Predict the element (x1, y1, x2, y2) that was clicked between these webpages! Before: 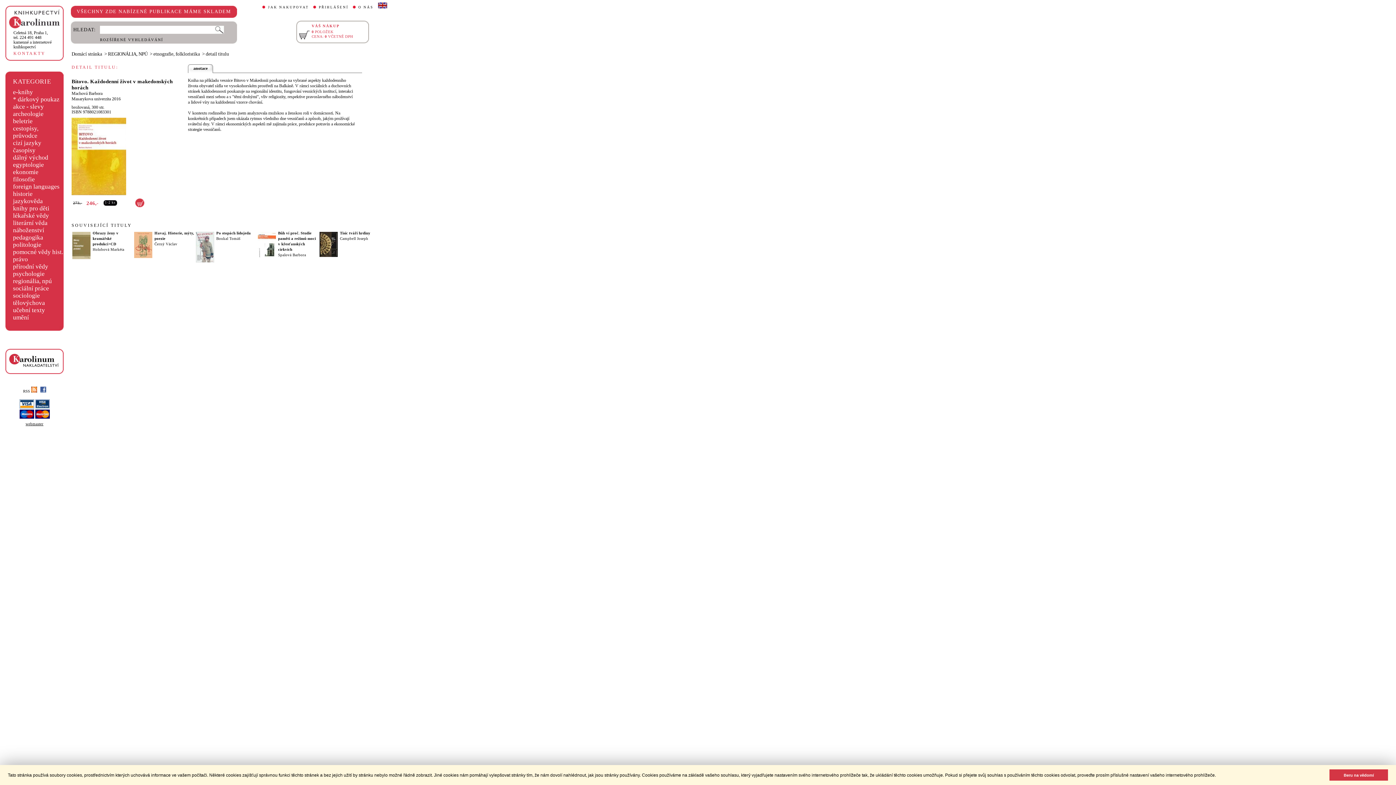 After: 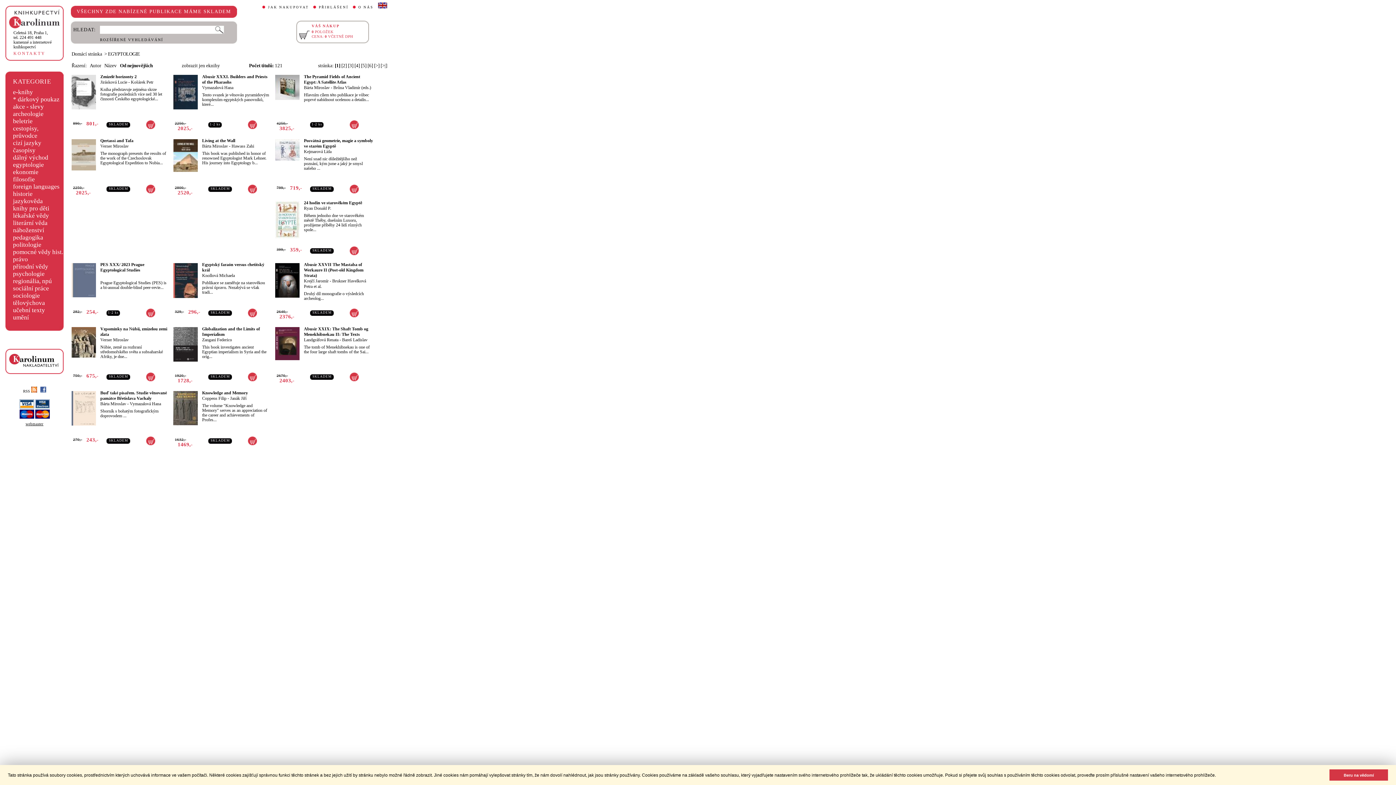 Action: label: egyptologie bbox: (13, 161, 43, 168)